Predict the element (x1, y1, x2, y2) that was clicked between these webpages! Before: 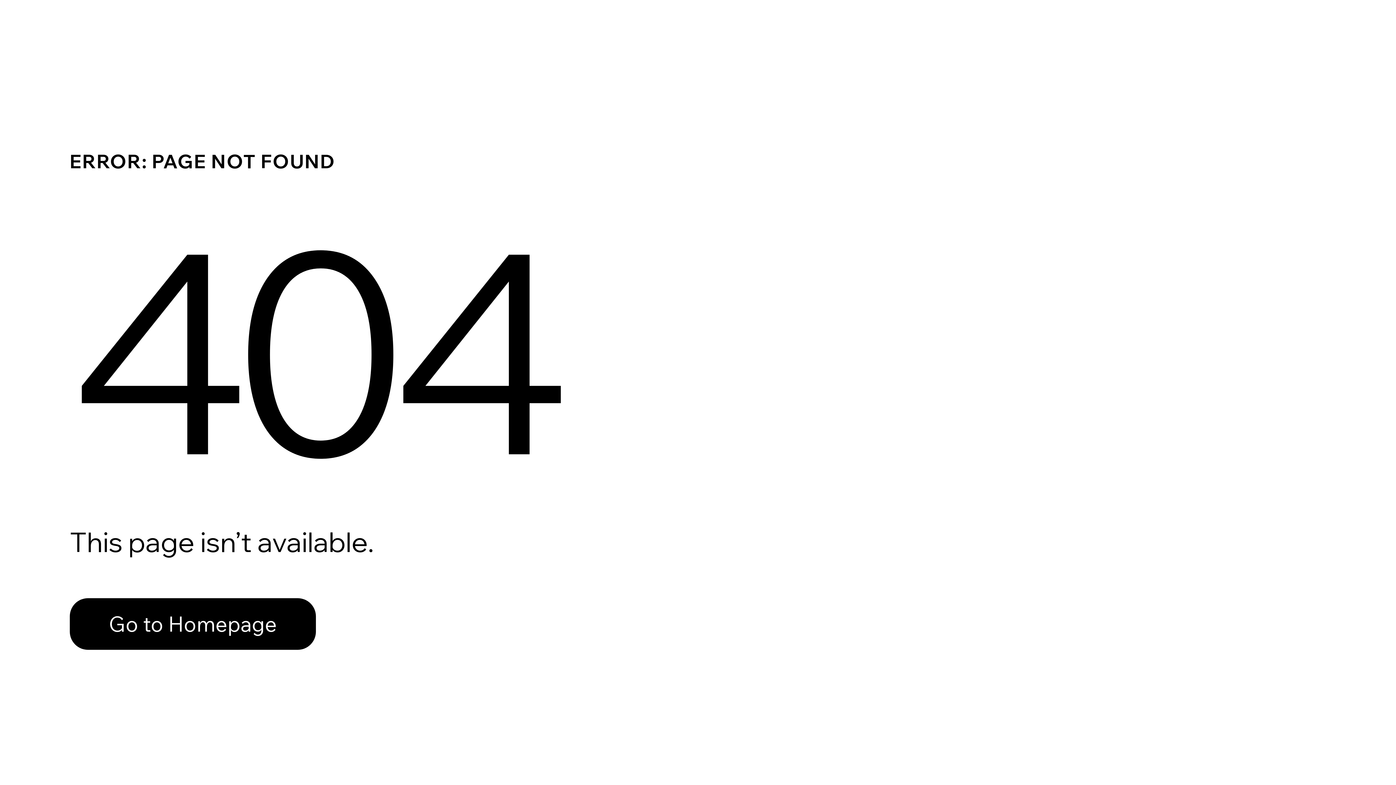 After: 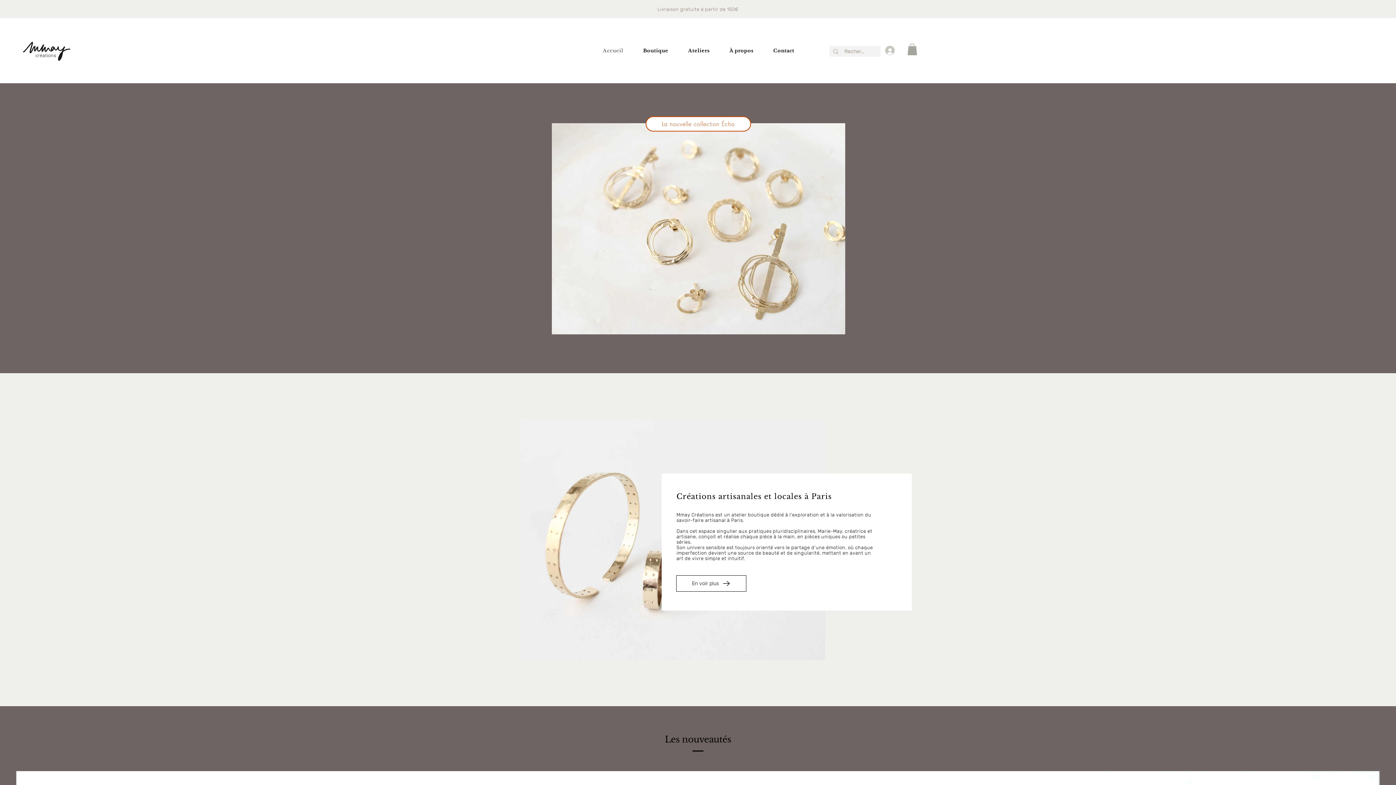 Action: label: Go to Homepage bbox: (69, 598, 316, 650)